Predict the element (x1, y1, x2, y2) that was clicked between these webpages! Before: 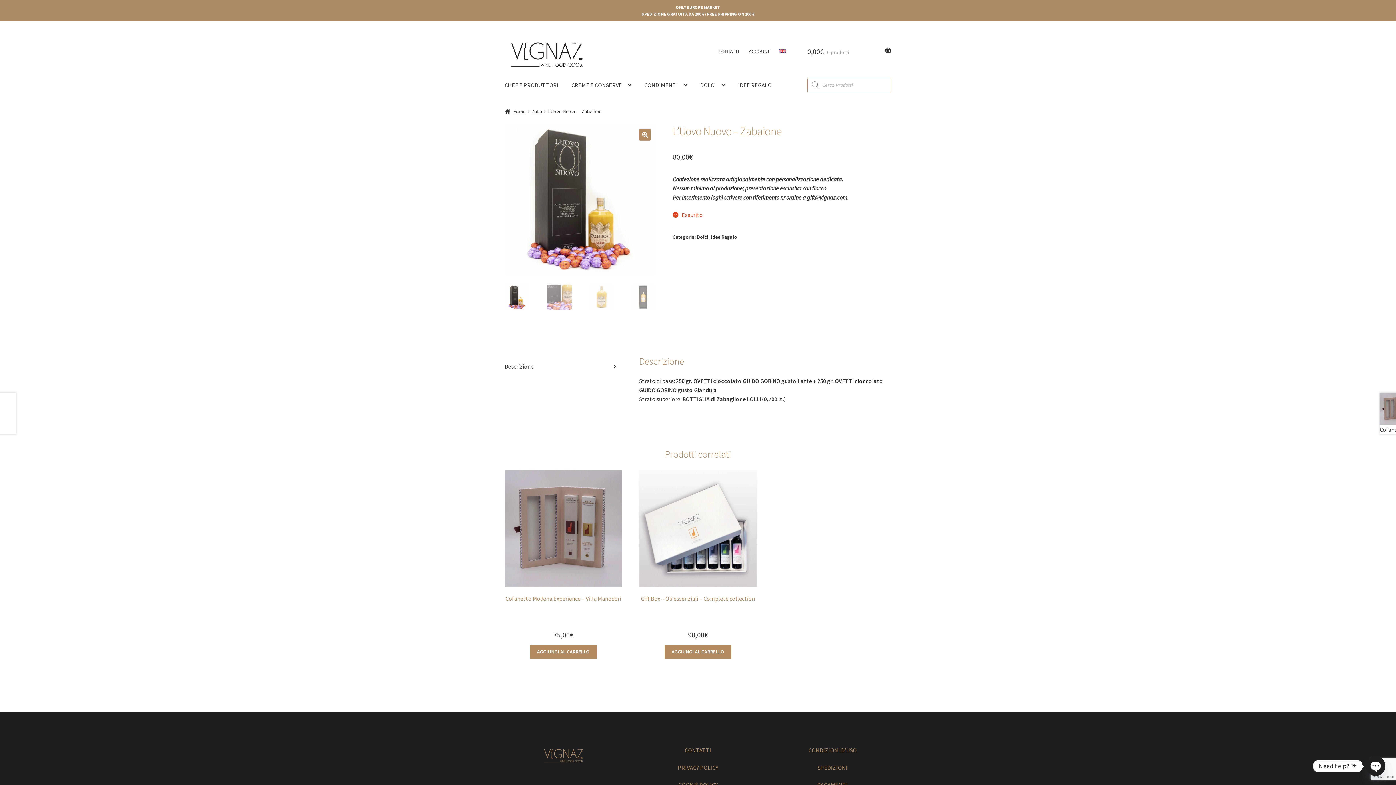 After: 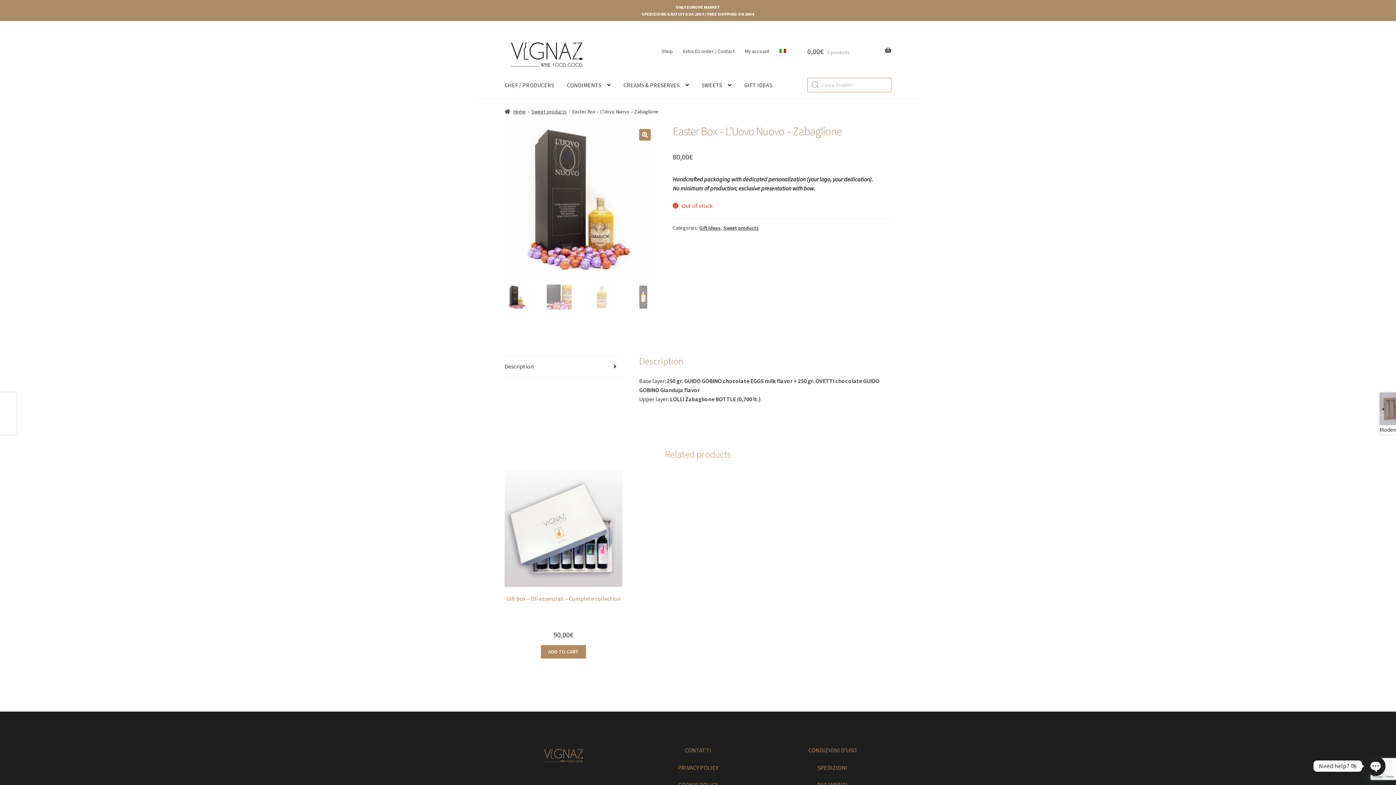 Action: bbox: (775, 43, 790, 58)